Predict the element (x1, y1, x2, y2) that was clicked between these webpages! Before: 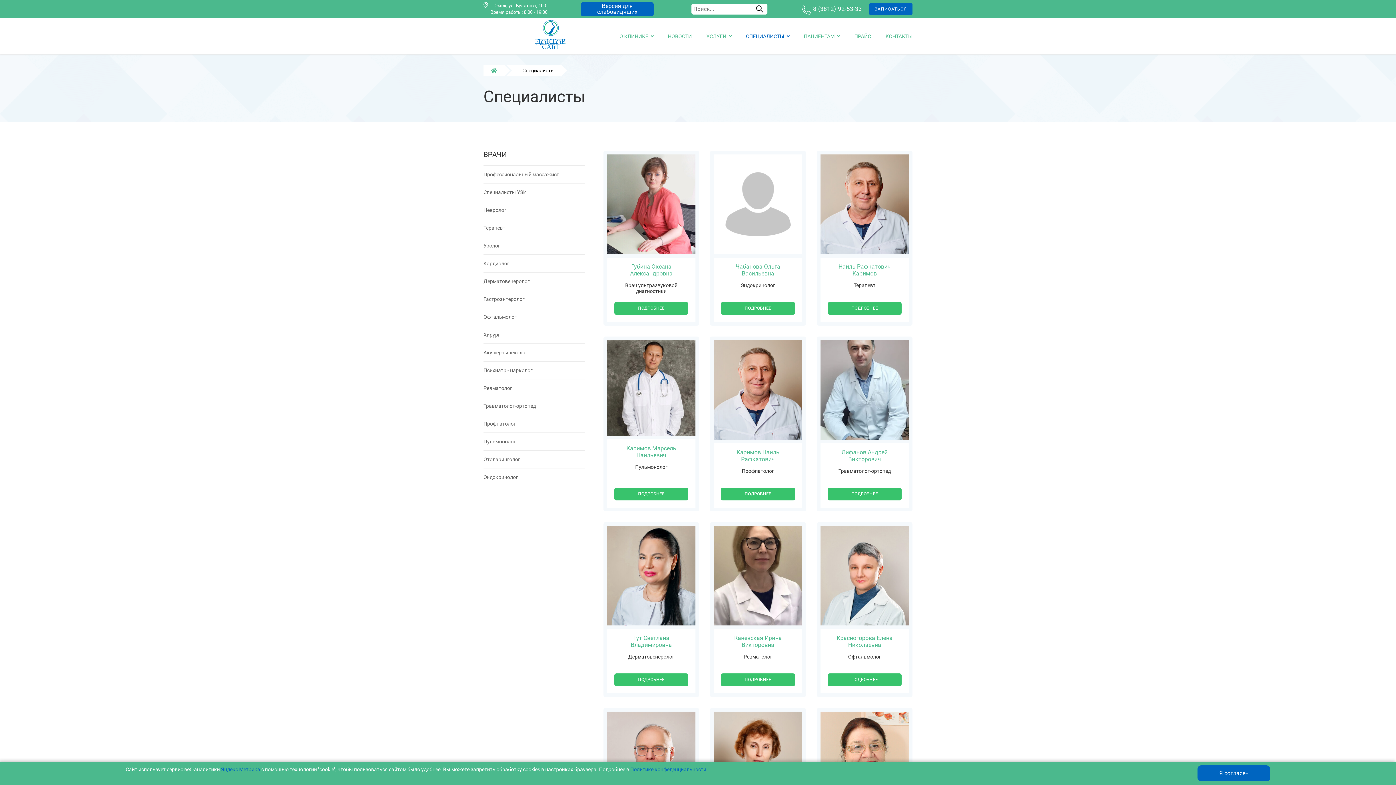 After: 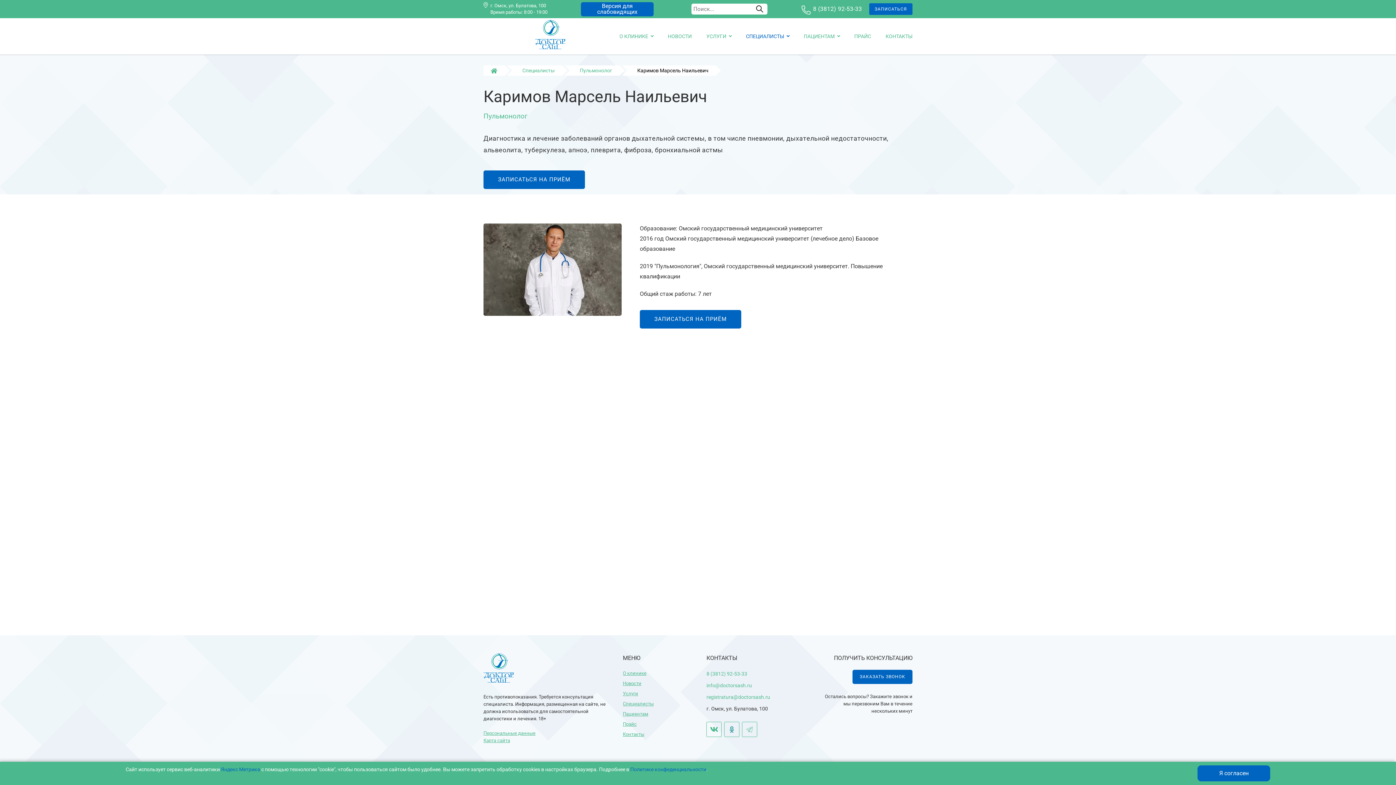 Action: bbox: (603, 336, 699, 511)